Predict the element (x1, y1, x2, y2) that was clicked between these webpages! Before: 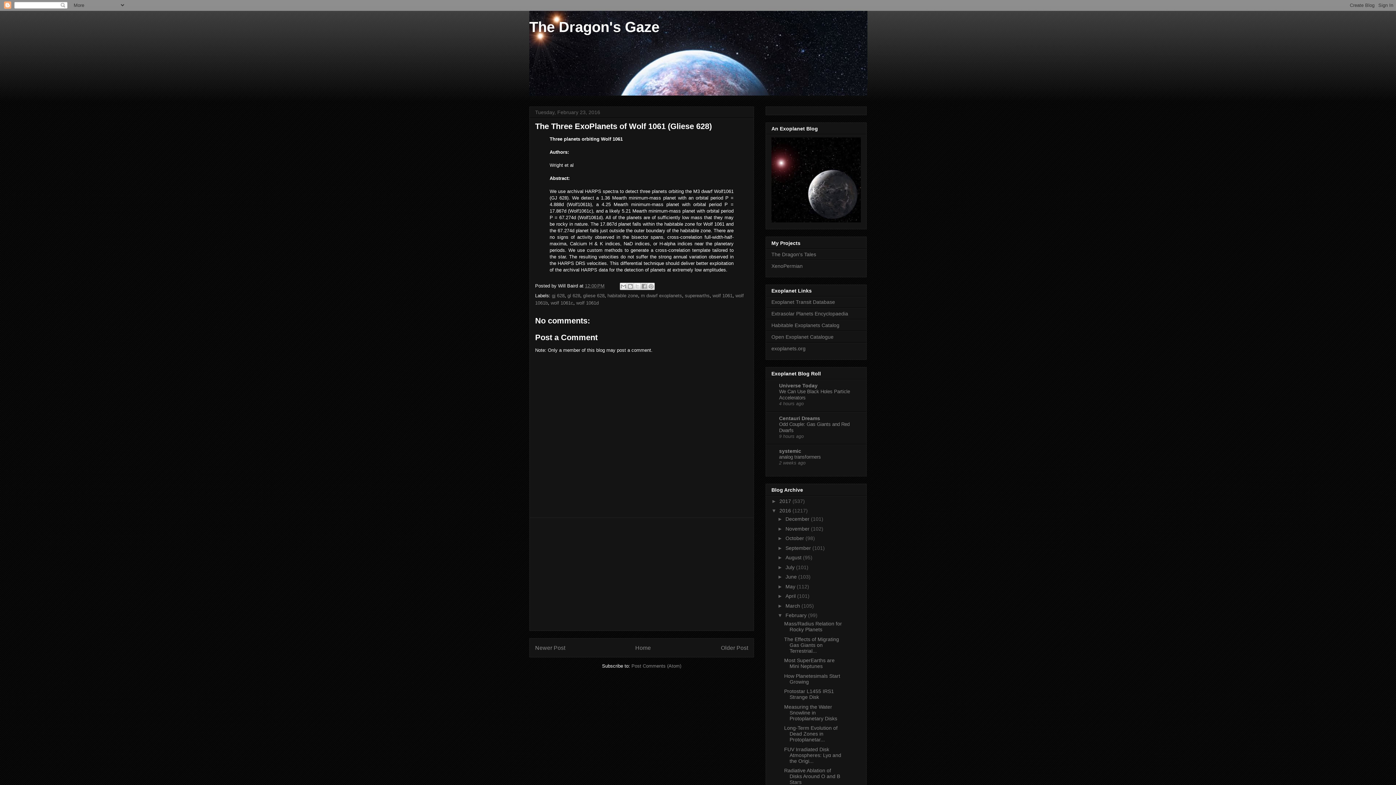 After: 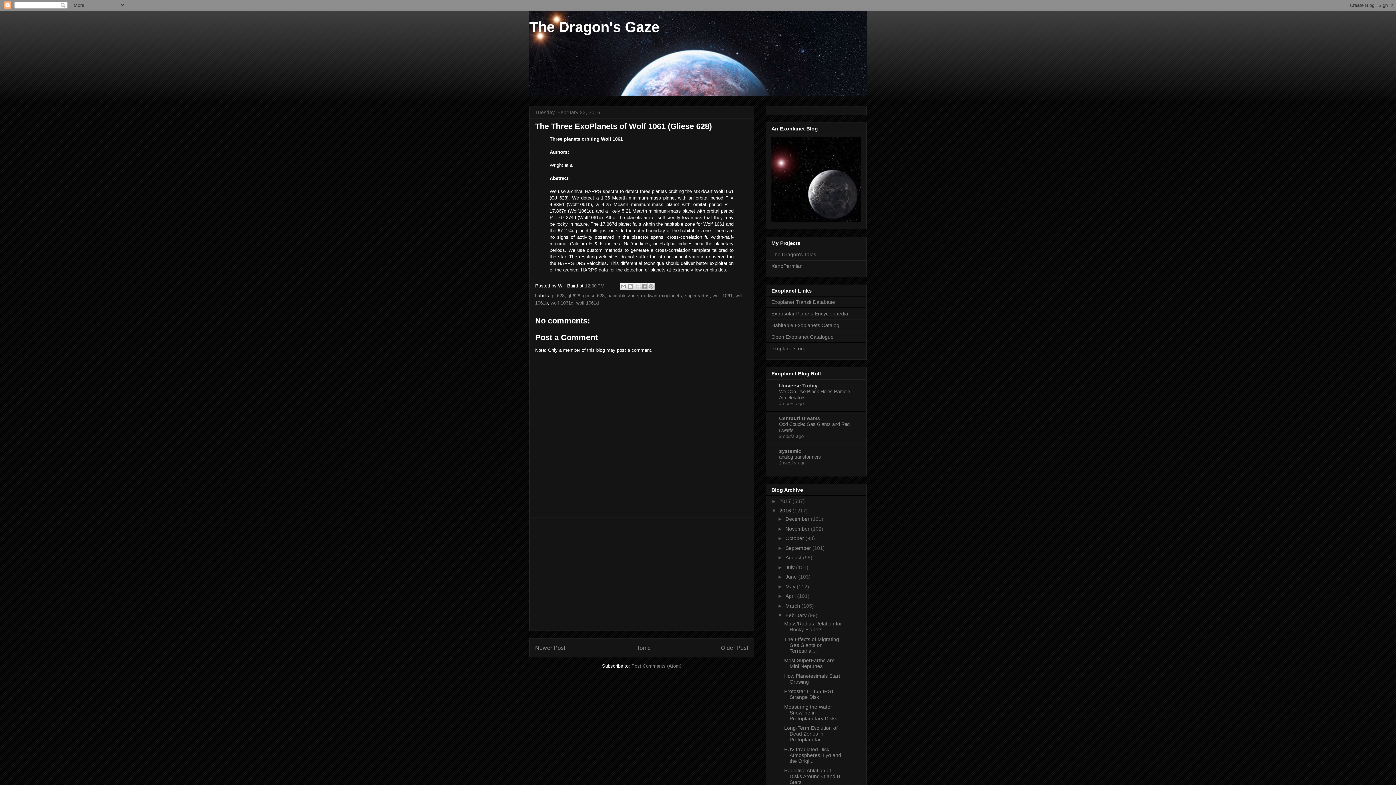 Action: label: Universe Today bbox: (779, 382, 817, 388)